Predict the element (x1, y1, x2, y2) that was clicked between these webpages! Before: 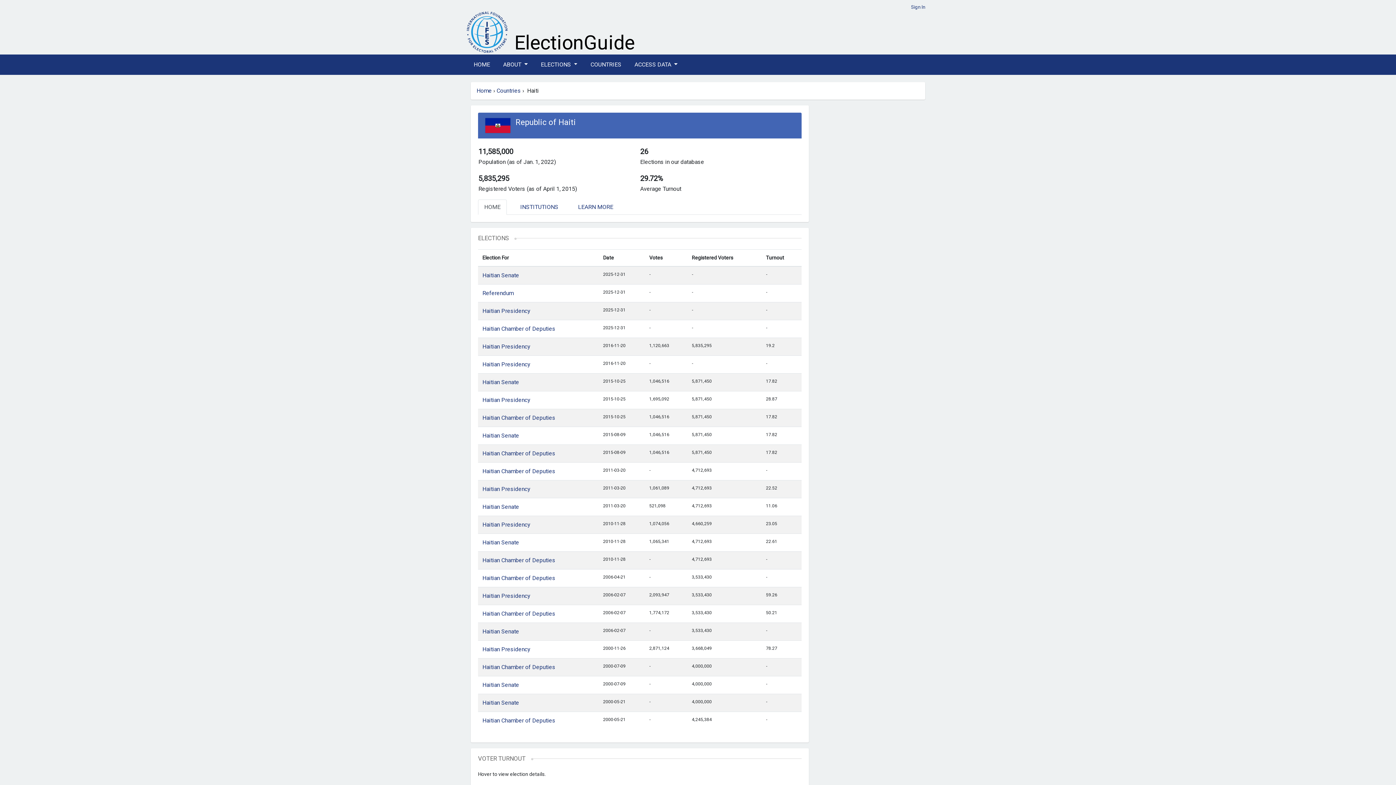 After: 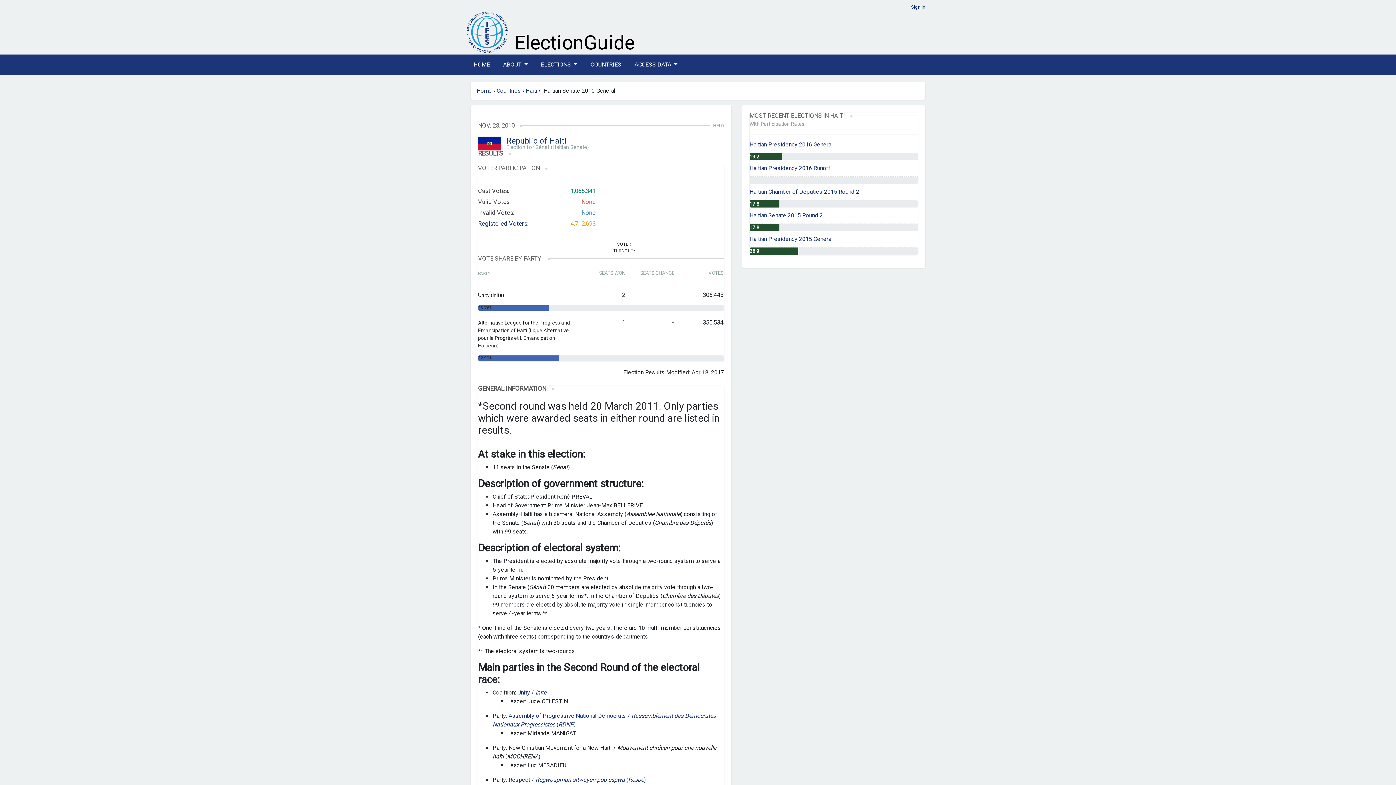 Action: label: Haitian Senate bbox: (482, 539, 519, 546)